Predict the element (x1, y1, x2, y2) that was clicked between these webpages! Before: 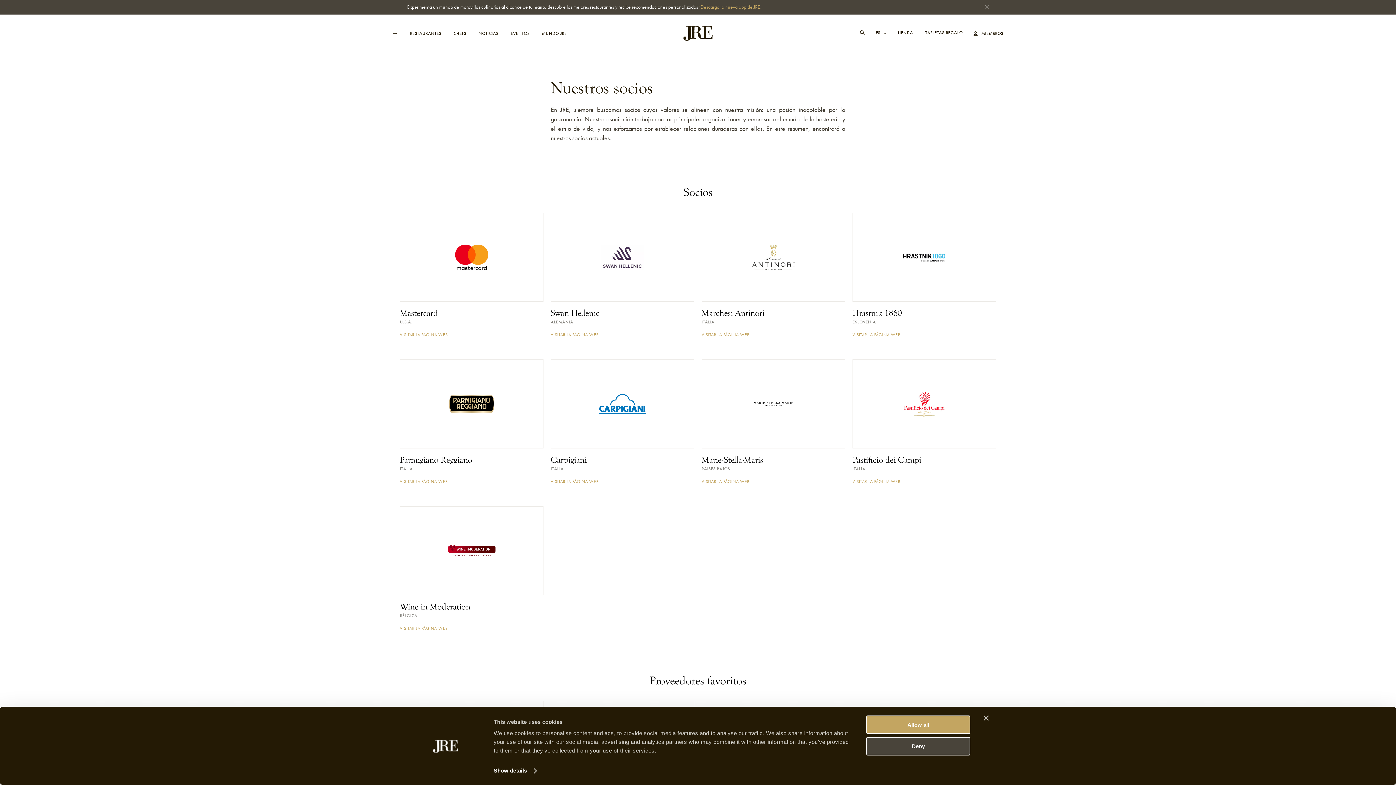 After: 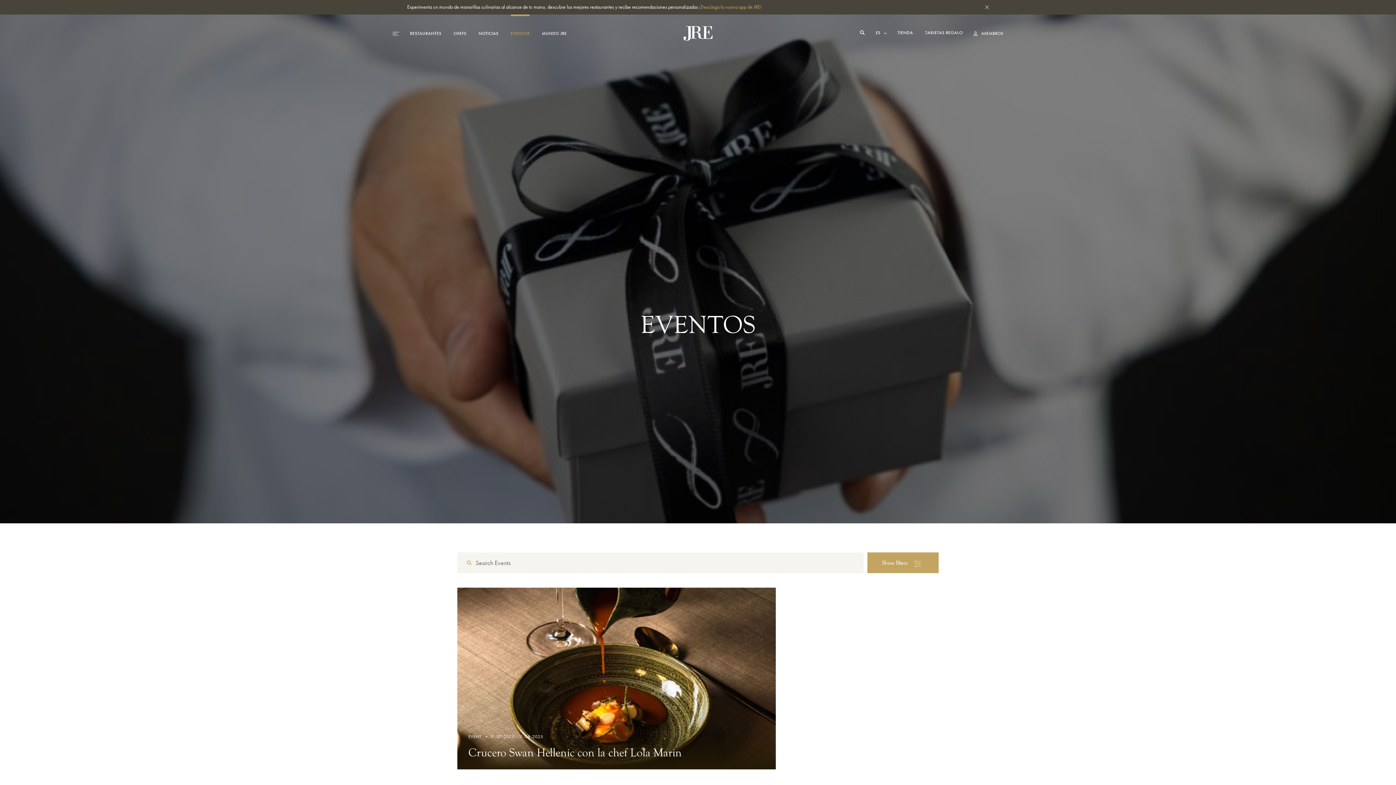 Action: label: EVENTOS bbox: (510, 30, 529, 36)